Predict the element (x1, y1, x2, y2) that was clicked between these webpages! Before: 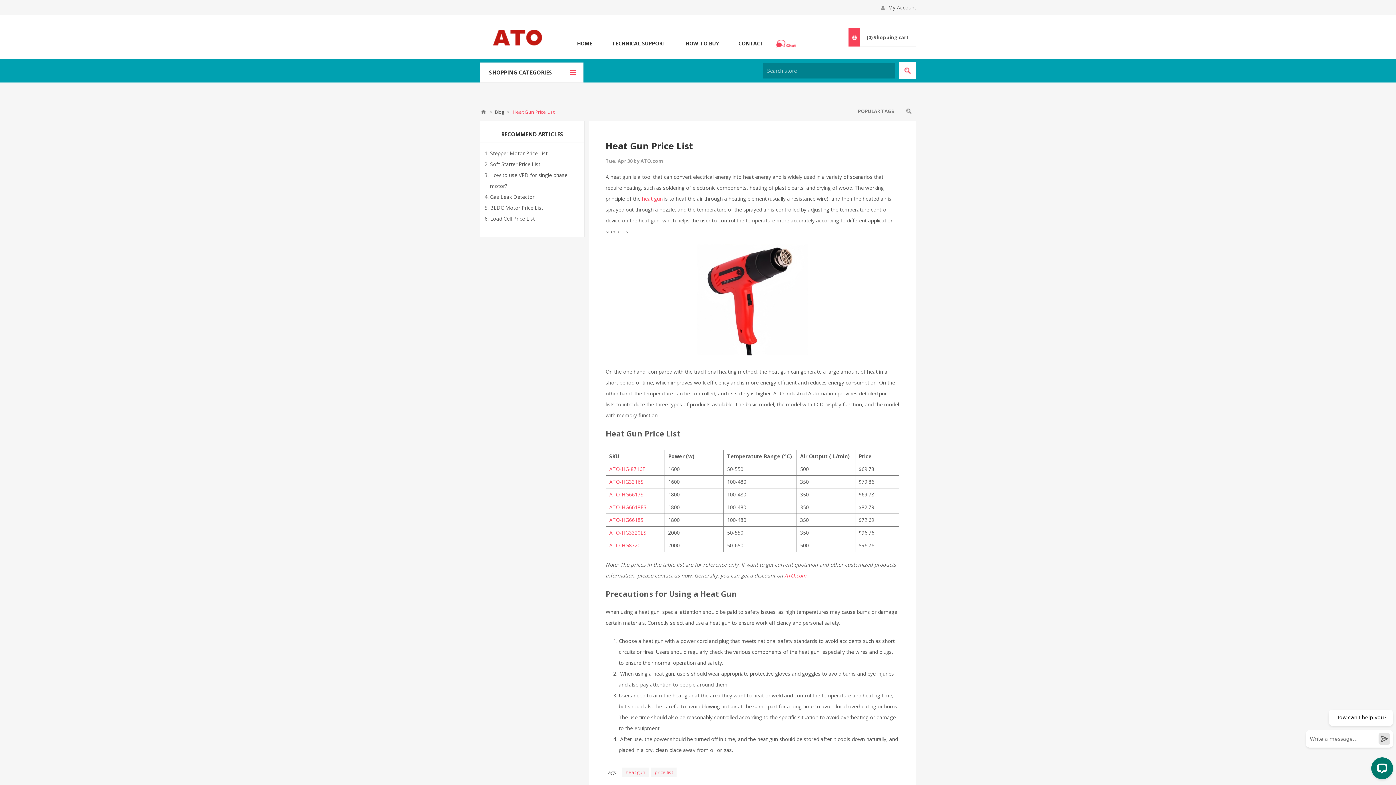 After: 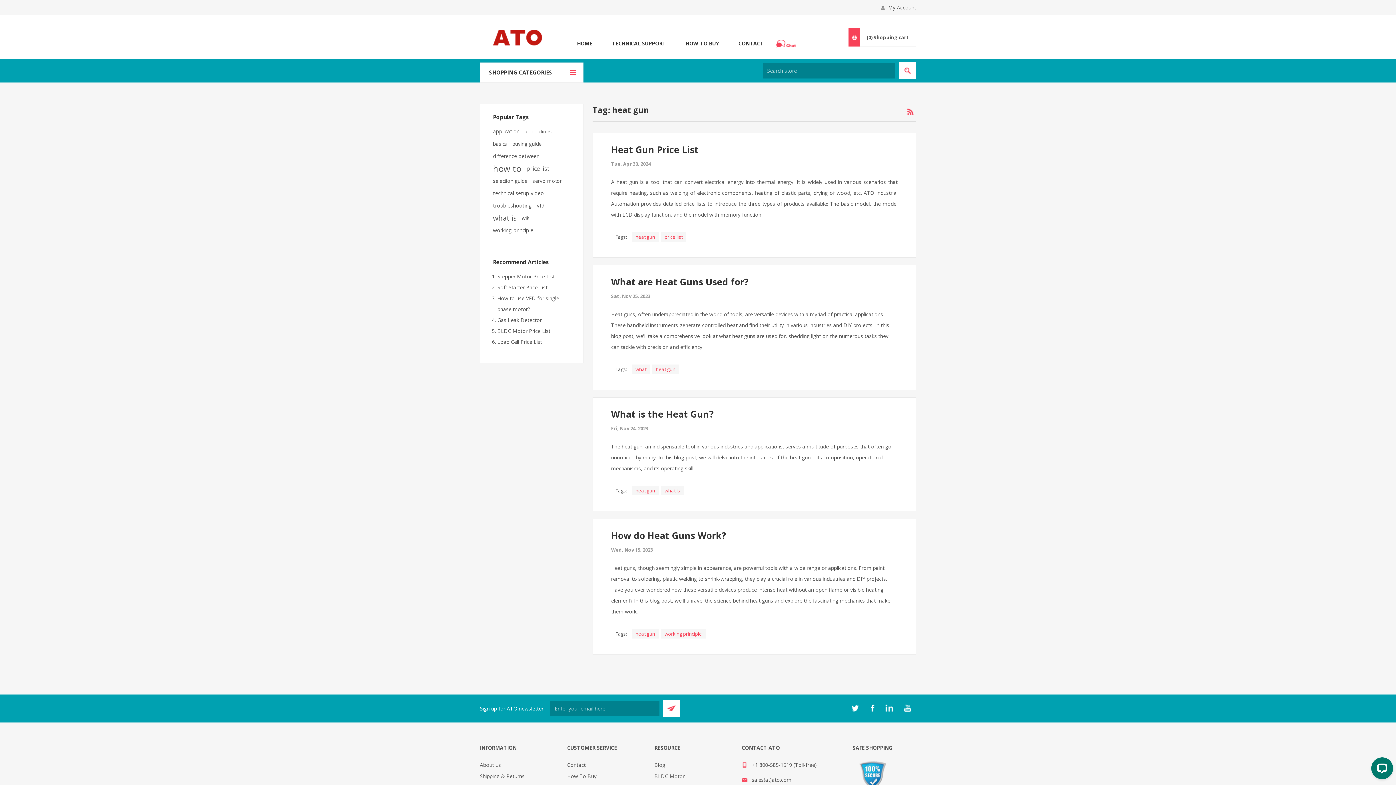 Action: bbox: (622, 768, 649, 777) label: heat gun